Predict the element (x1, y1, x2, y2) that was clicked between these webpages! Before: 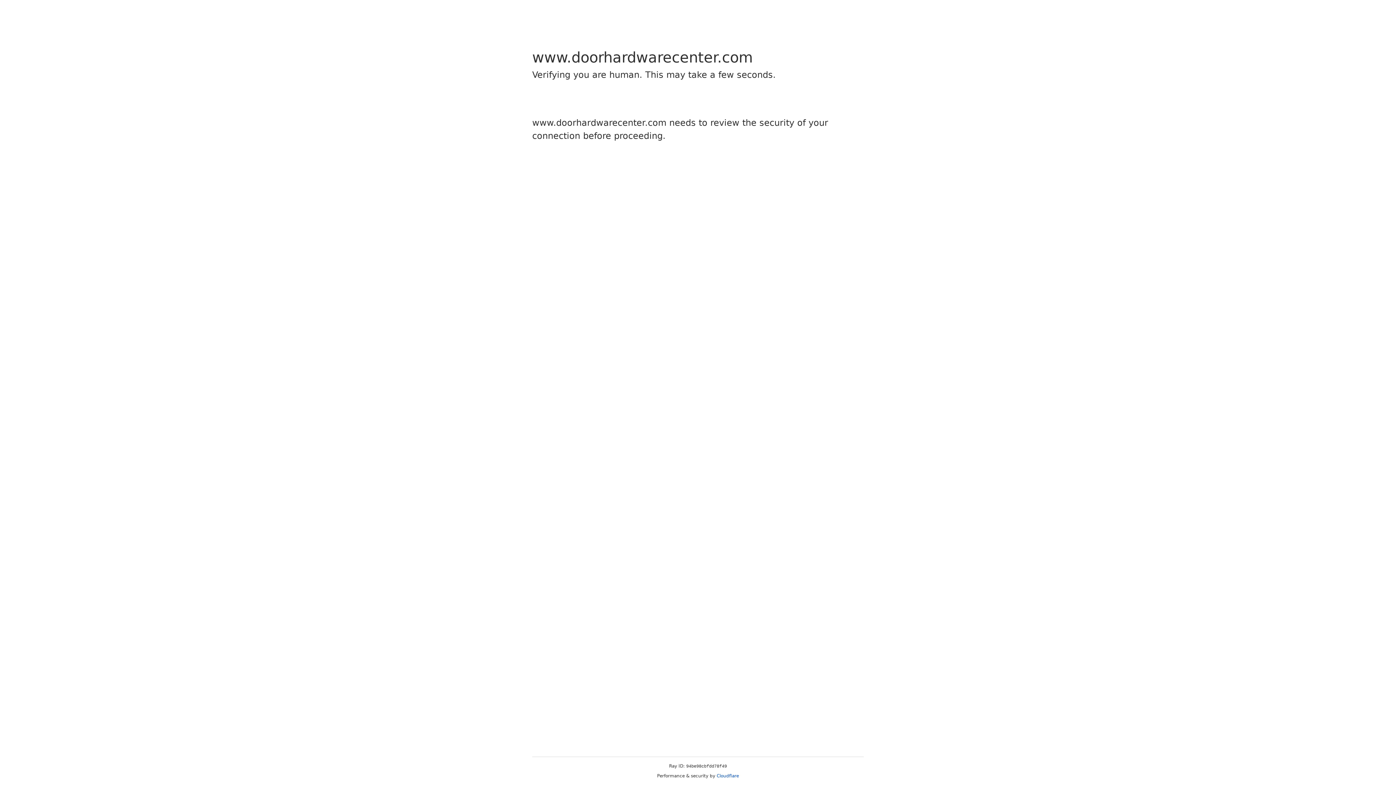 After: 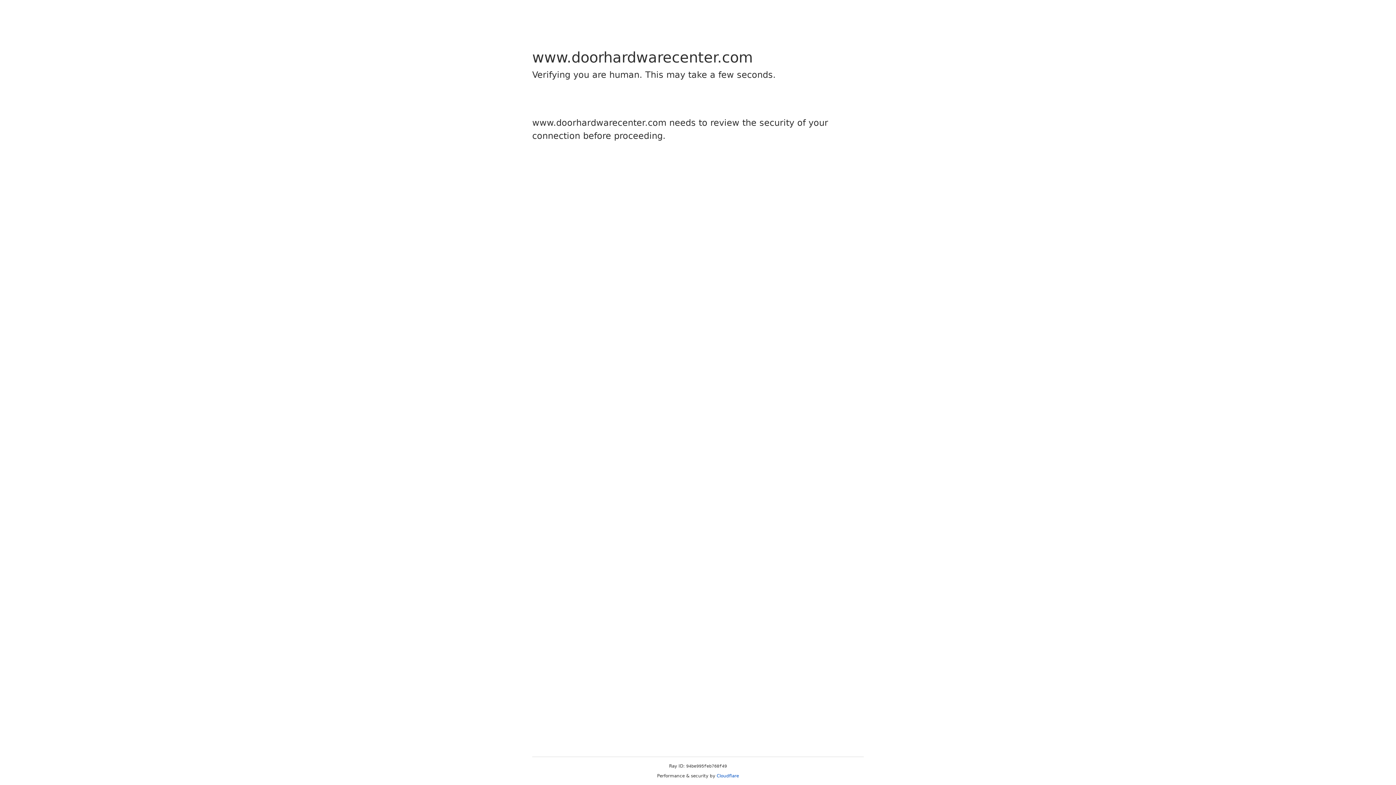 Action: label: Cloudflare bbox: (716, 773, 739, 778)